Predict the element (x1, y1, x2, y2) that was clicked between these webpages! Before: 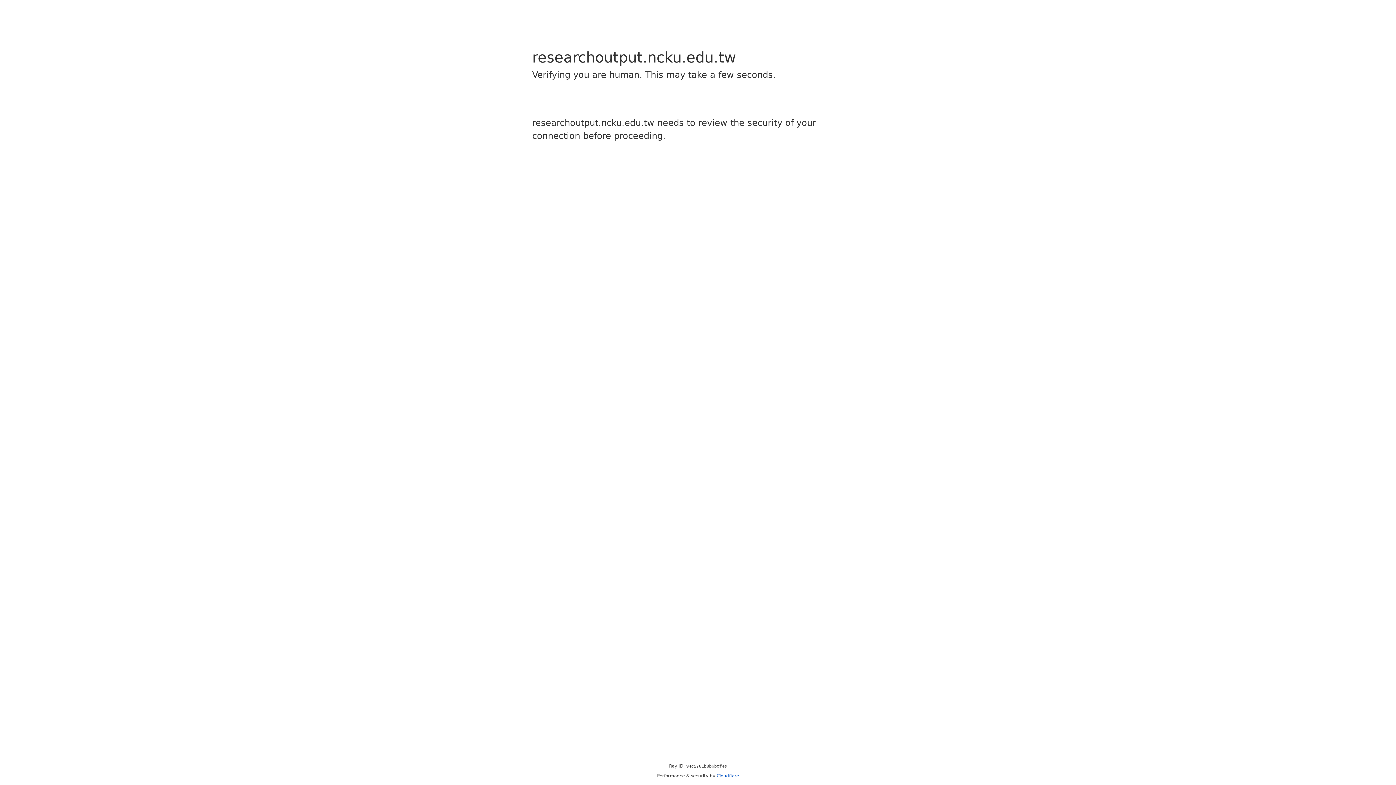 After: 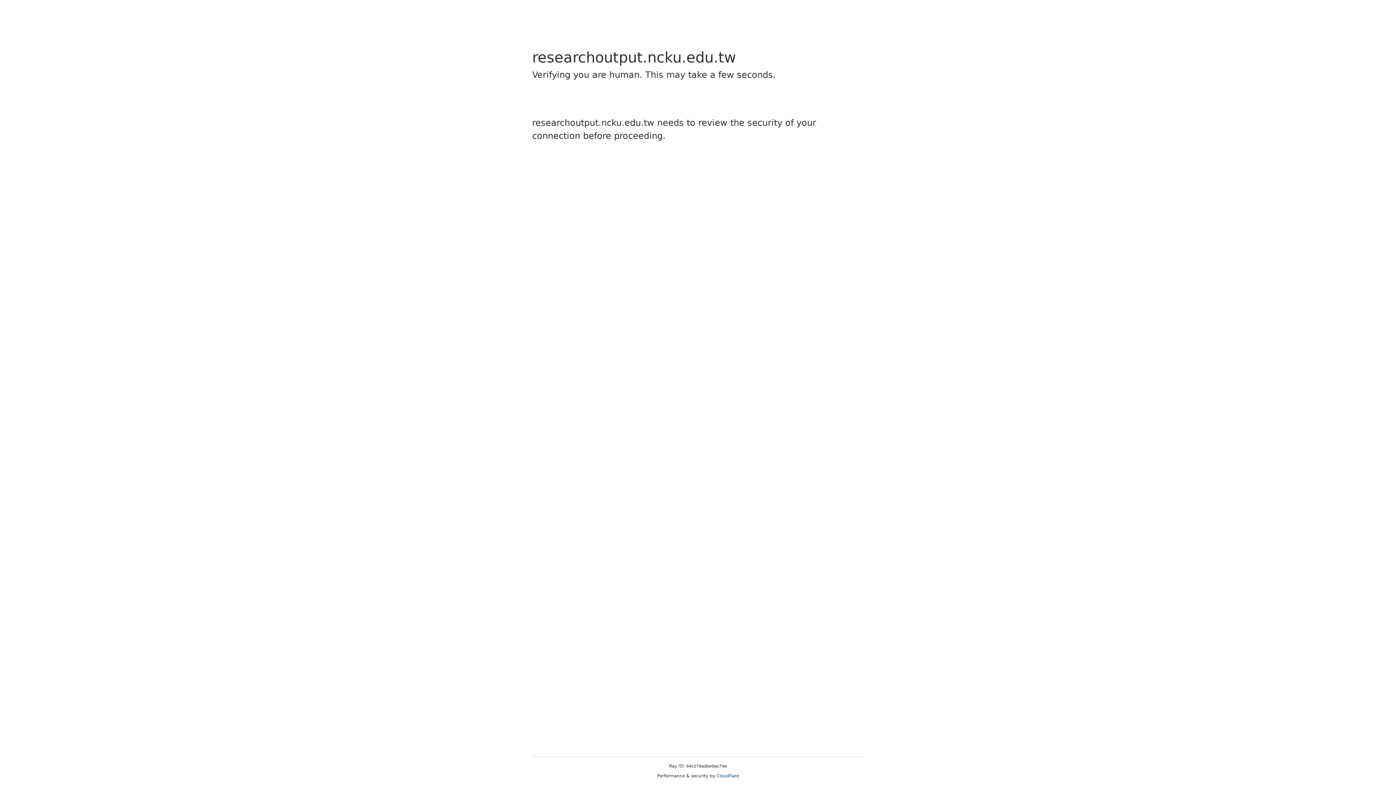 Action: label: Cloudflare bbox: (716, 773, 739, 778)